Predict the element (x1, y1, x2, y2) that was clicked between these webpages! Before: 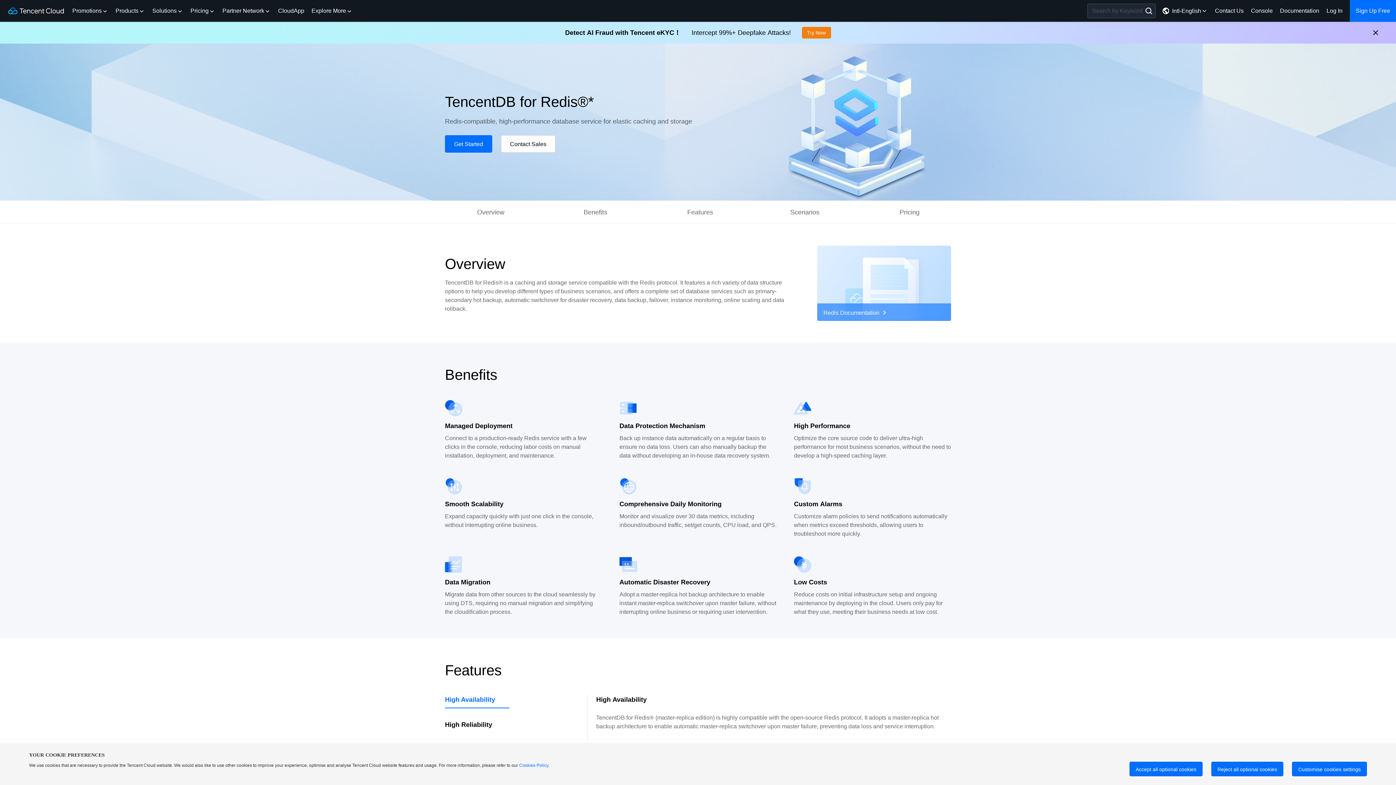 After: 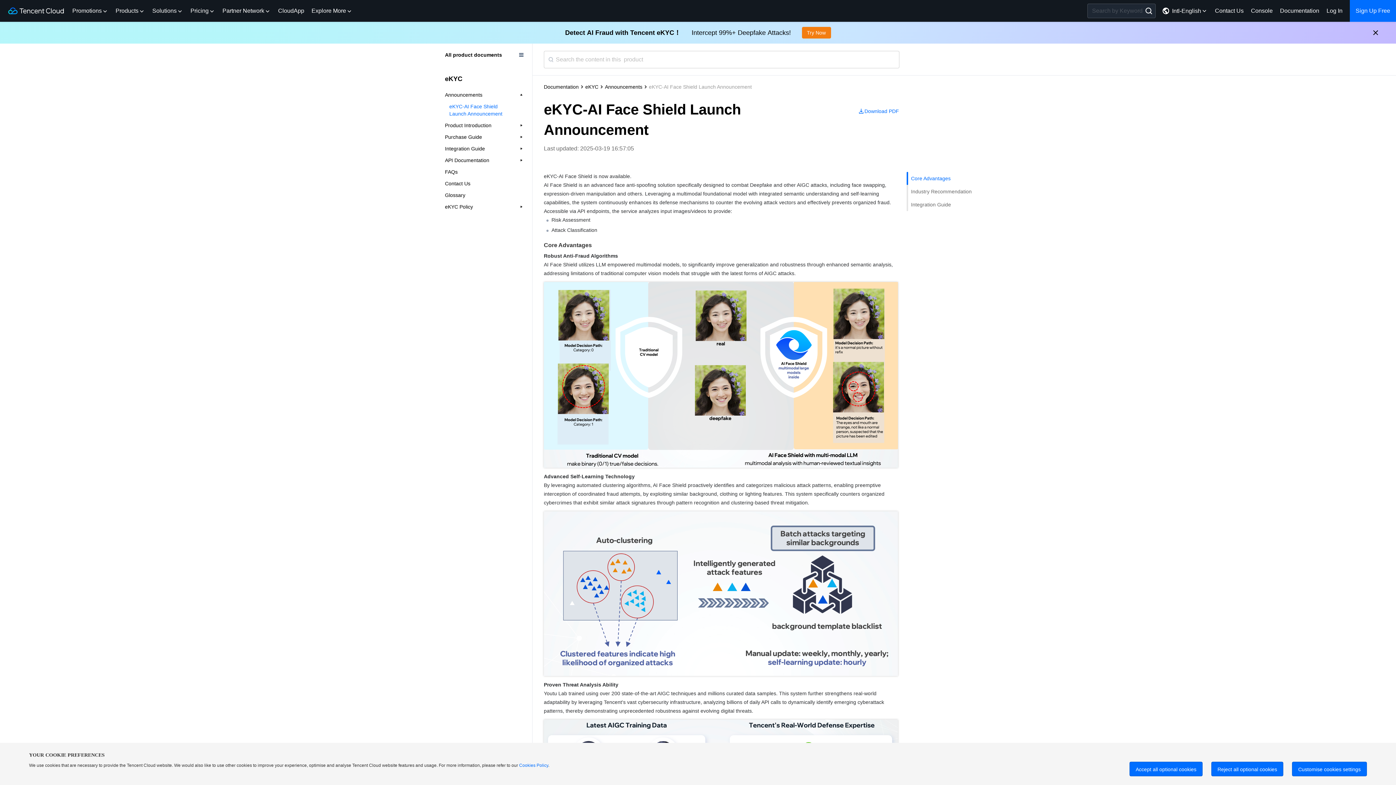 Action: label: Try Now bbox: (802, 26, 831, 38)